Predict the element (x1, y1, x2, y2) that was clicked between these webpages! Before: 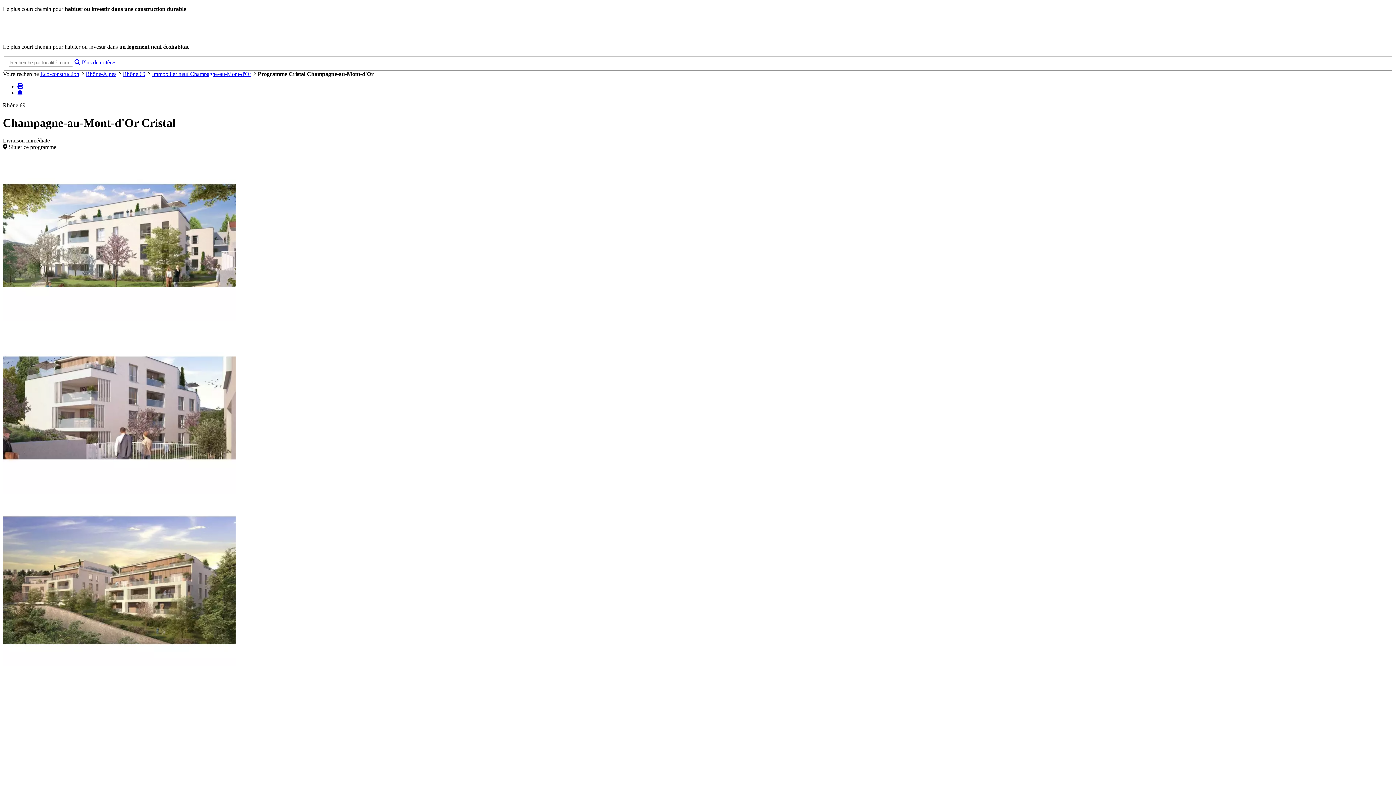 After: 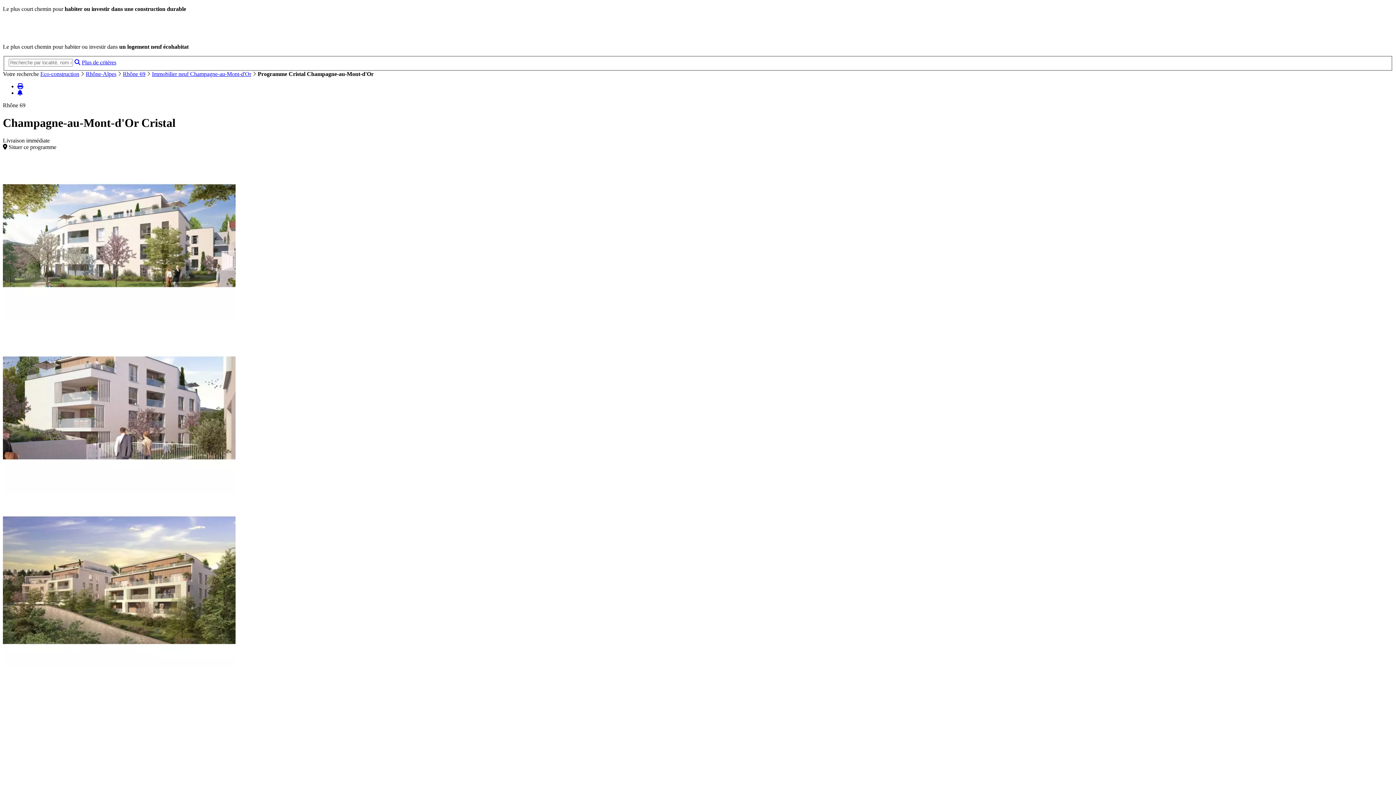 Action: bbox: (74, 59, 80, 65)